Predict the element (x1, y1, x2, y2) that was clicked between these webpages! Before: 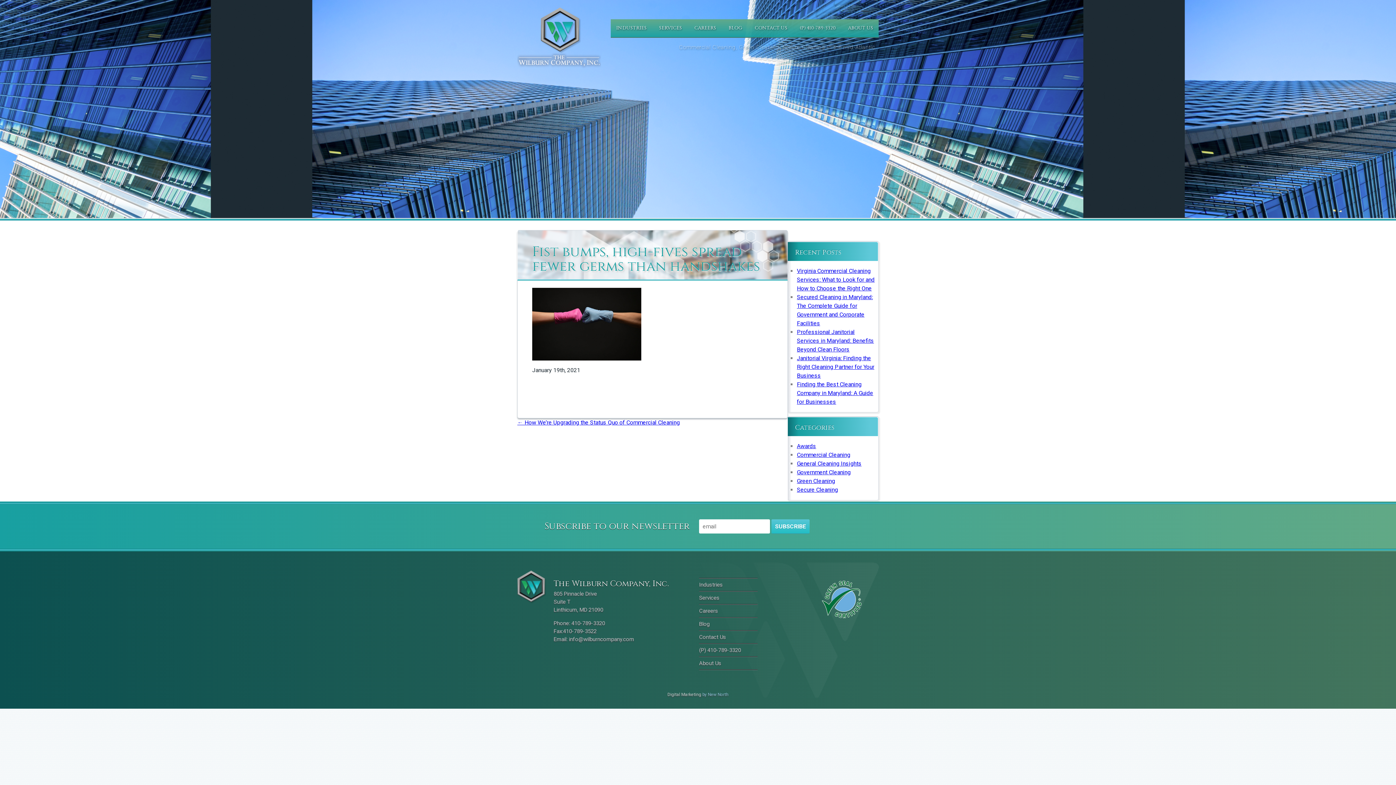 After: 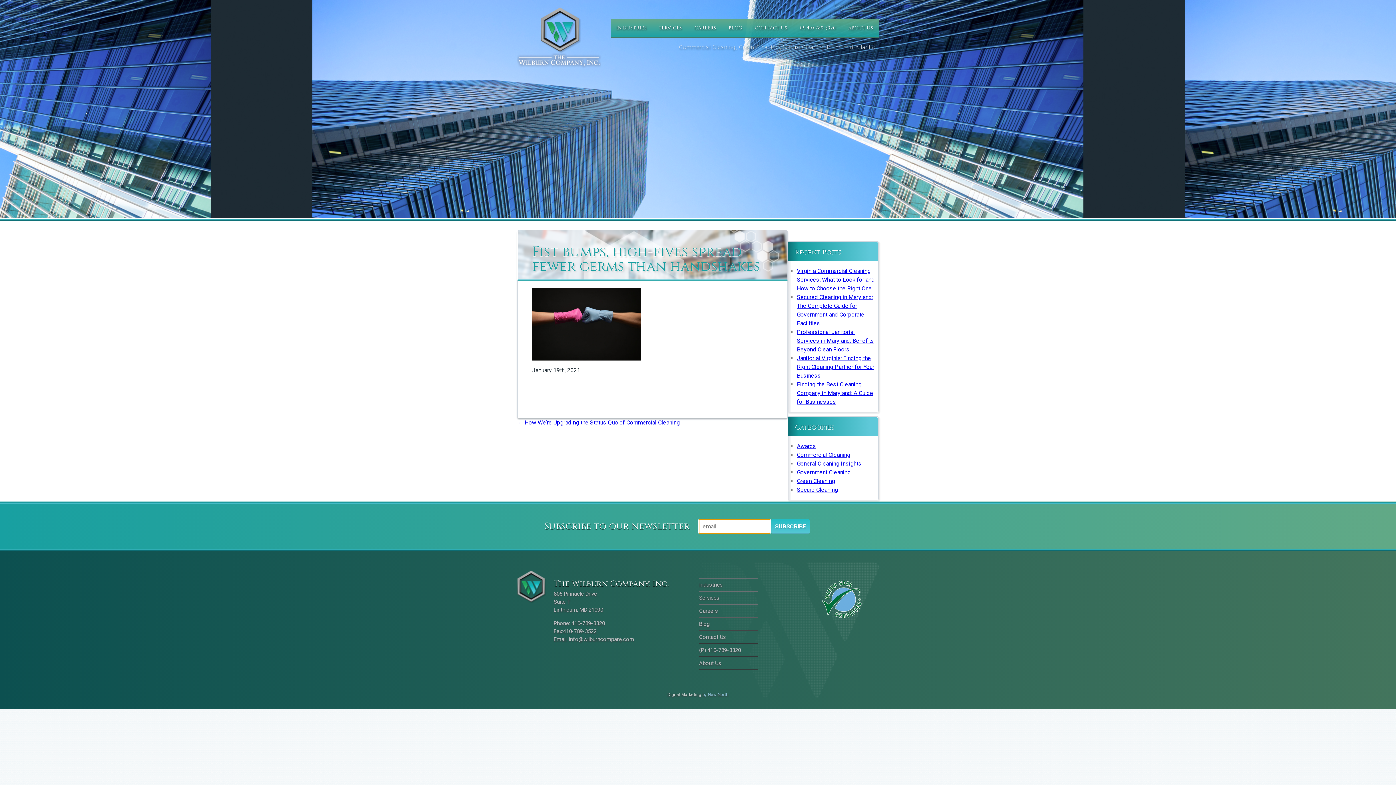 Action: bbox: (771, 519, 809, 534) label: SUBSCRIBE